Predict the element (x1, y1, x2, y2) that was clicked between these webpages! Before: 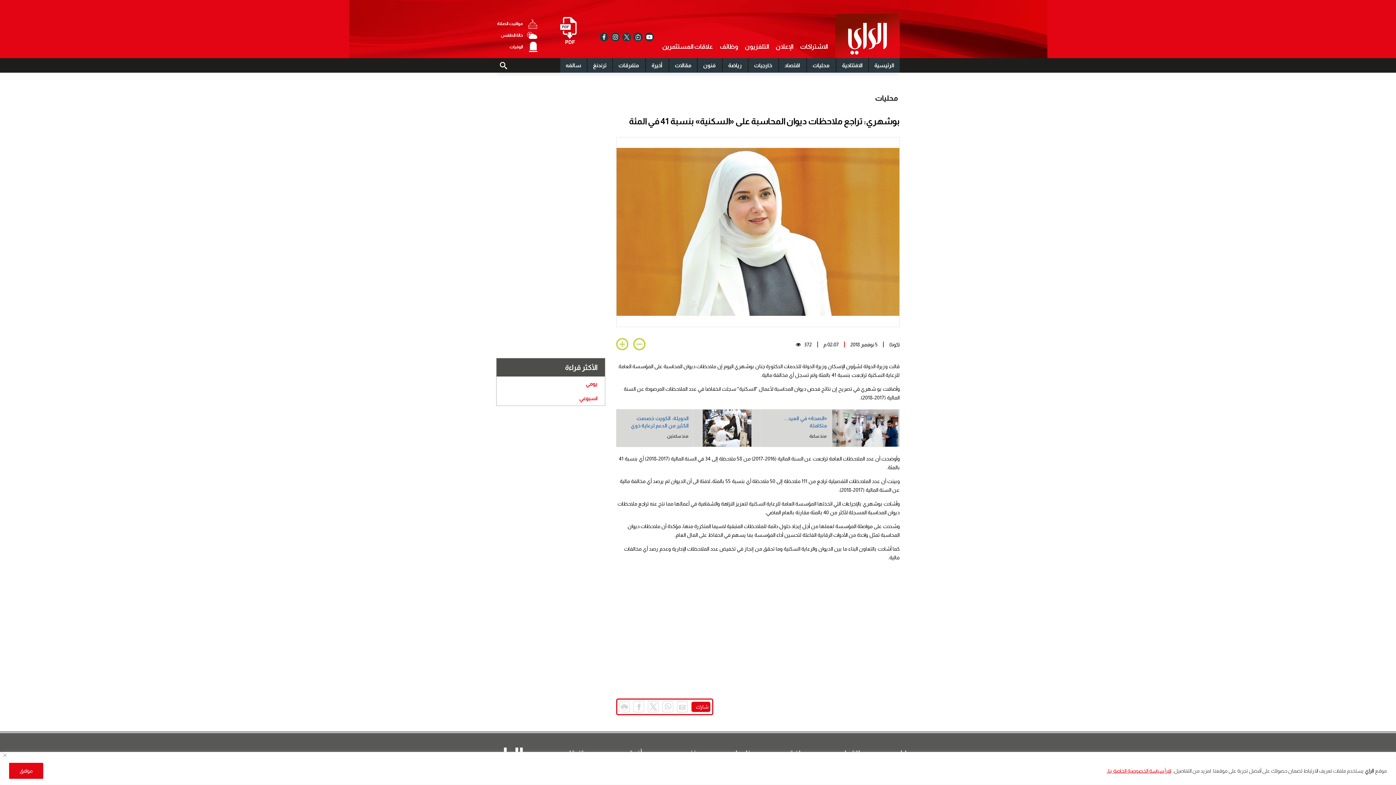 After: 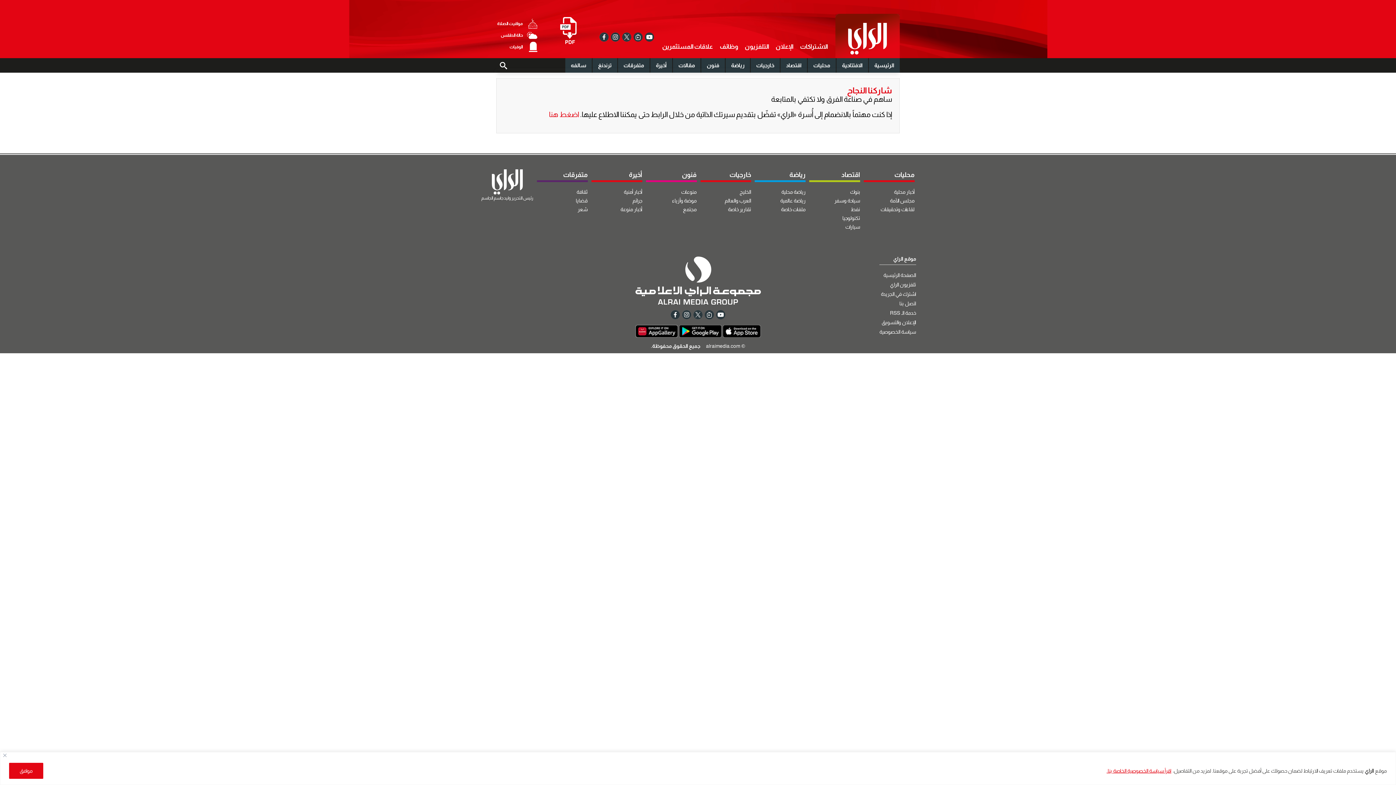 Action: label: وظائف bbox: (719, 43, 738, 50)